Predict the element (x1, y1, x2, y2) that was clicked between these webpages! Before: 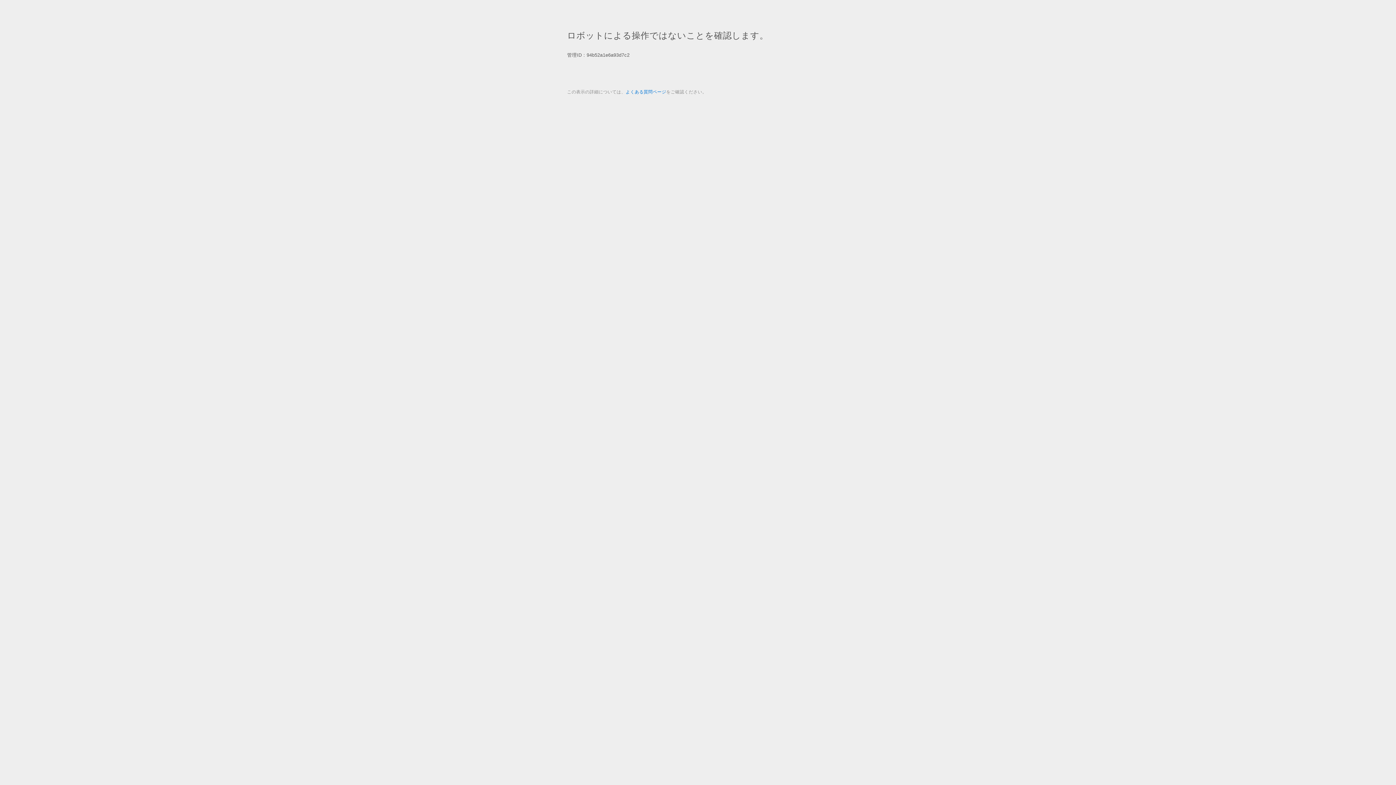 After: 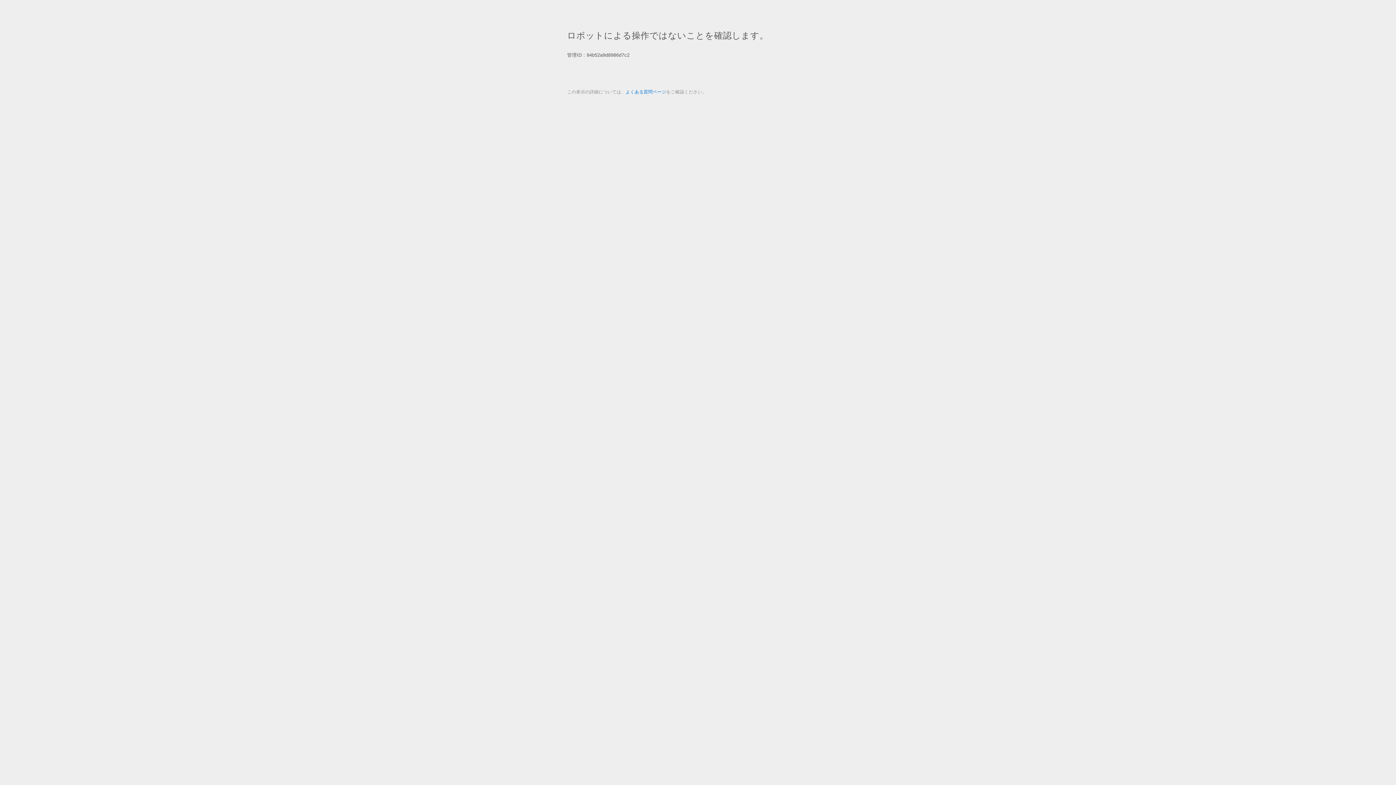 Action: label: よくある質問ページ bbox: (625, 89, 666, 94)